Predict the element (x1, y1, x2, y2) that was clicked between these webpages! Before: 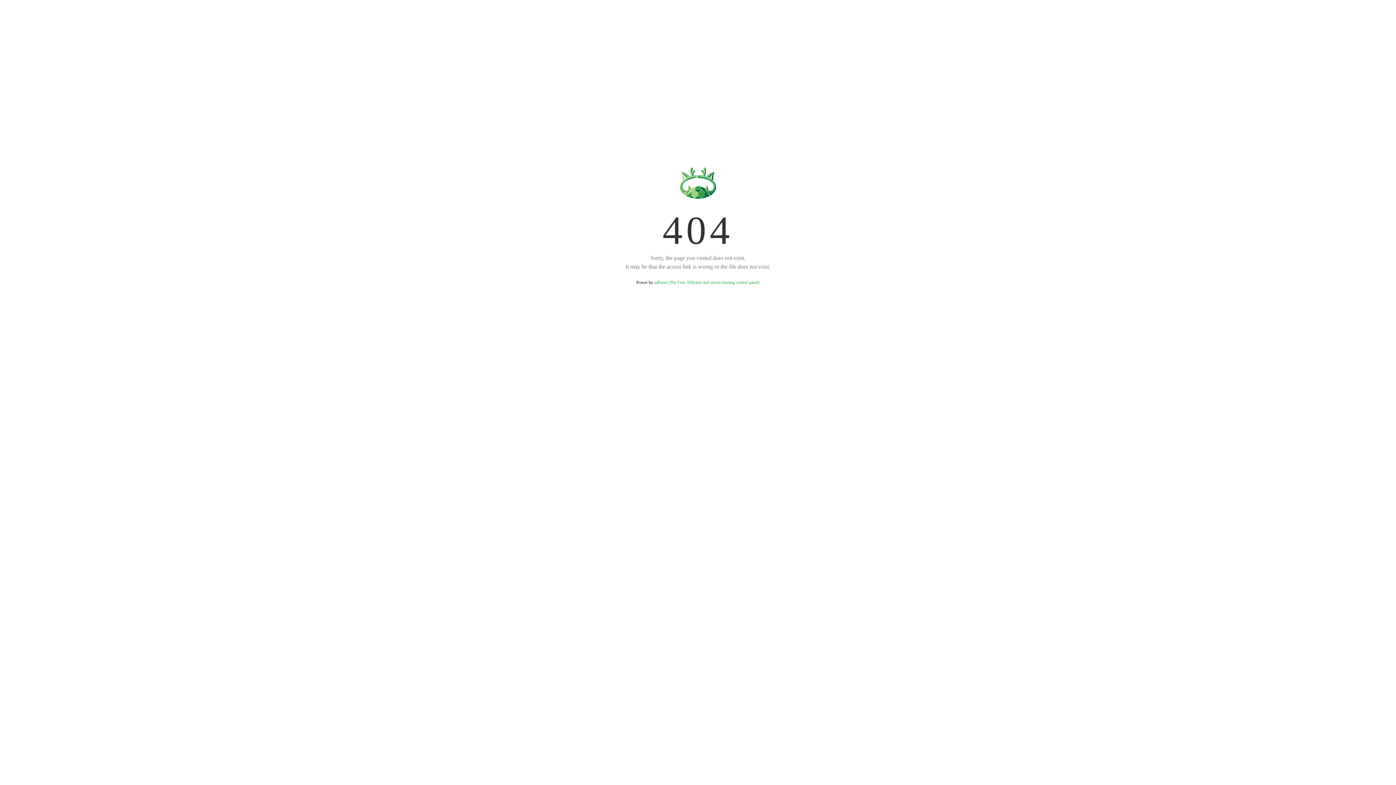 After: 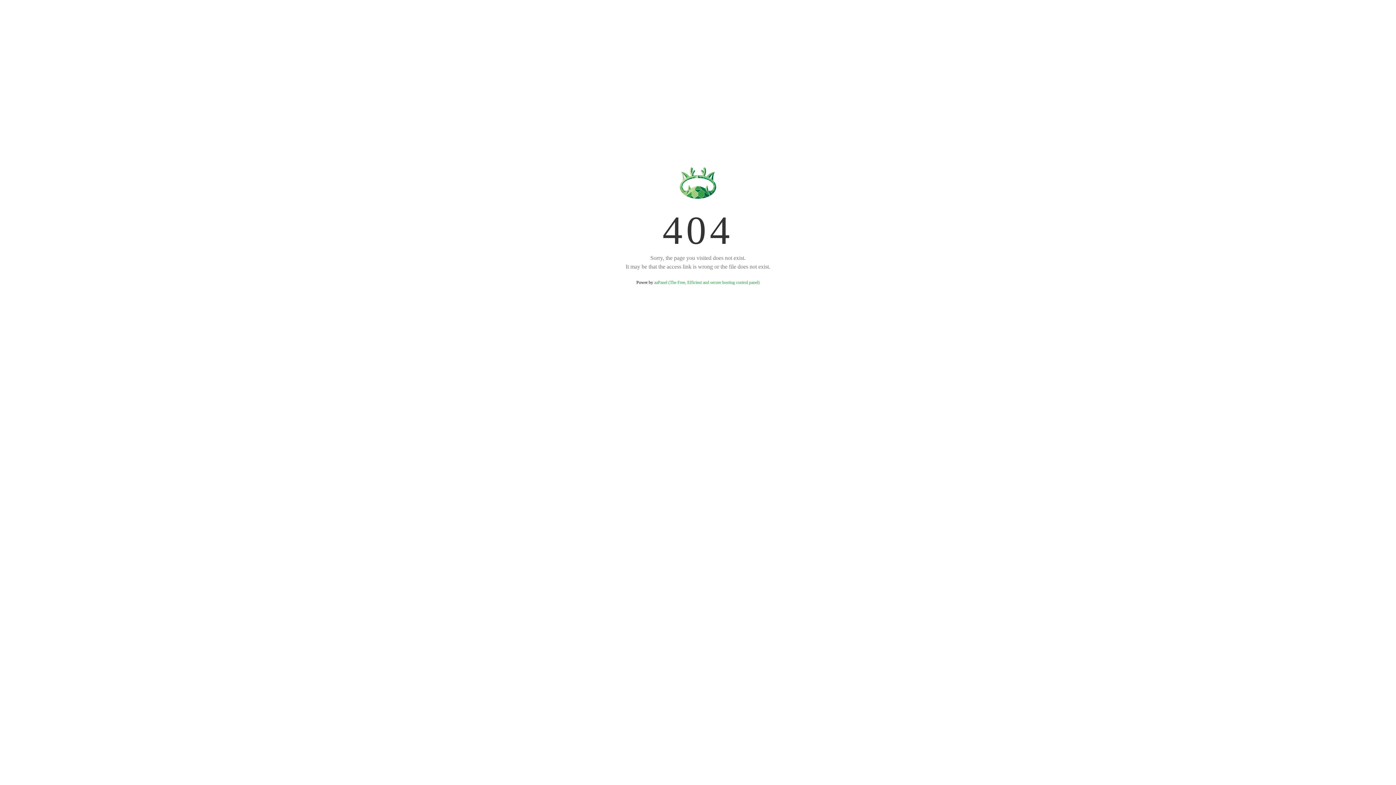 Action: bbox: (654, 280, 759, 285) label: aaPanel (The Free, Efficient and secure hosting control panel)